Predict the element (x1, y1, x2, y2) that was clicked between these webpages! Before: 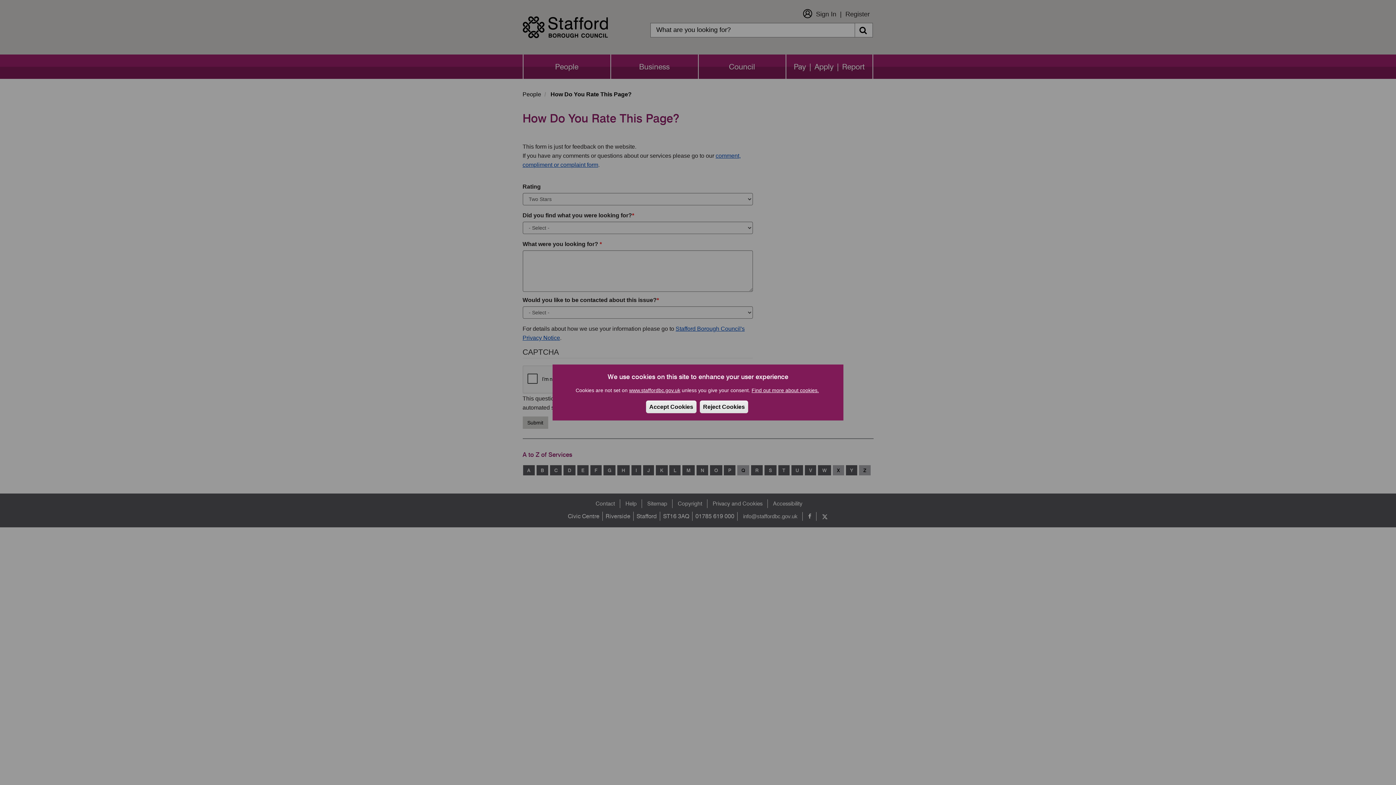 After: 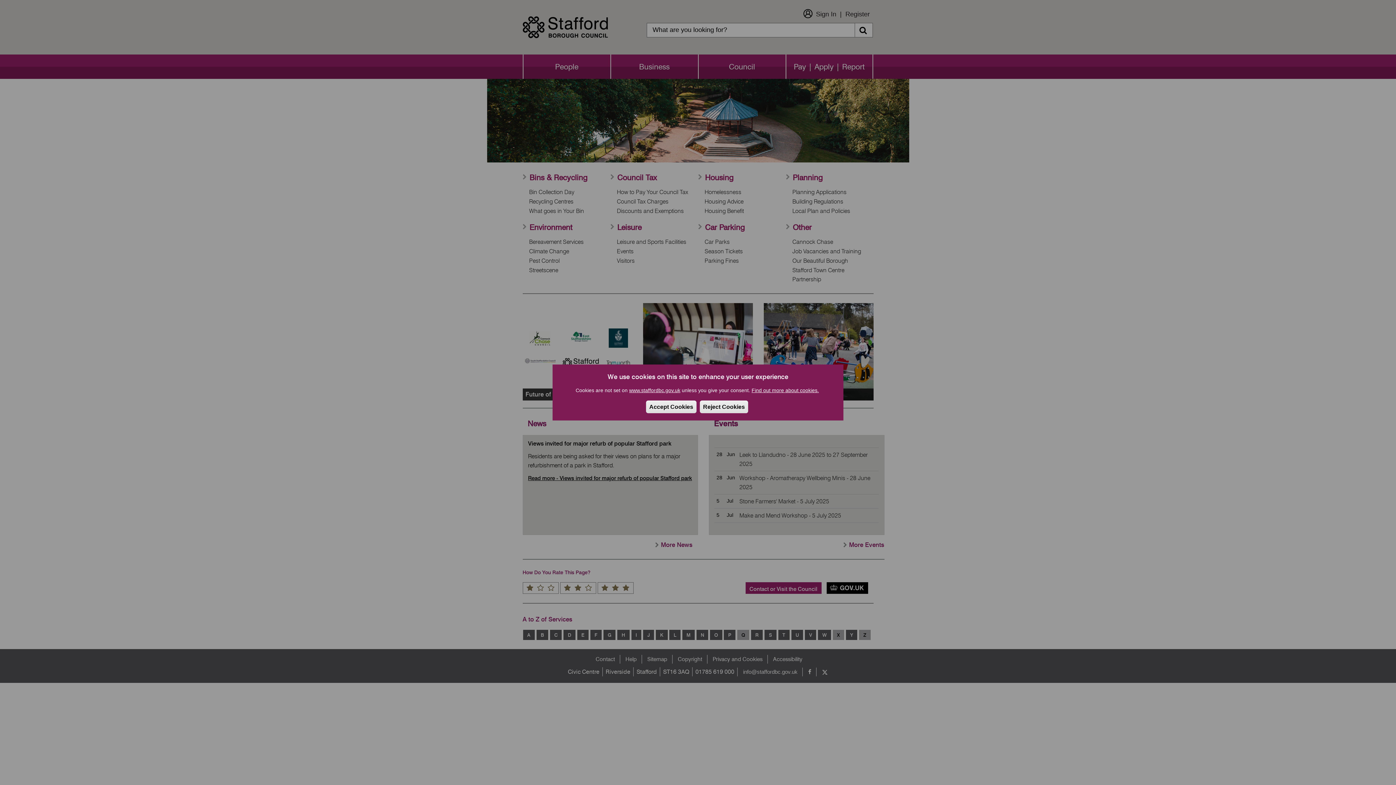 Action: bbox: (629, 387, 680, 393) label: www.staffordbc.gov.uk